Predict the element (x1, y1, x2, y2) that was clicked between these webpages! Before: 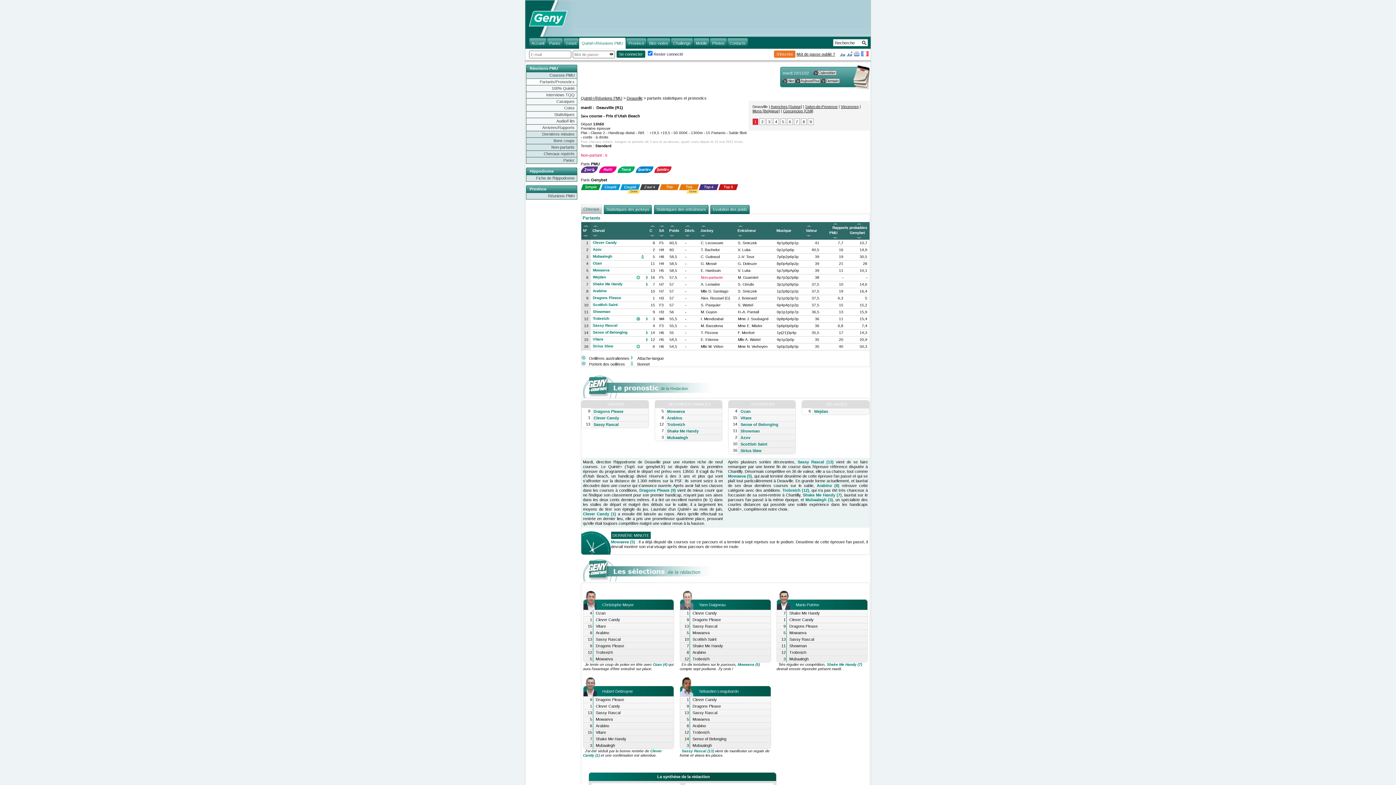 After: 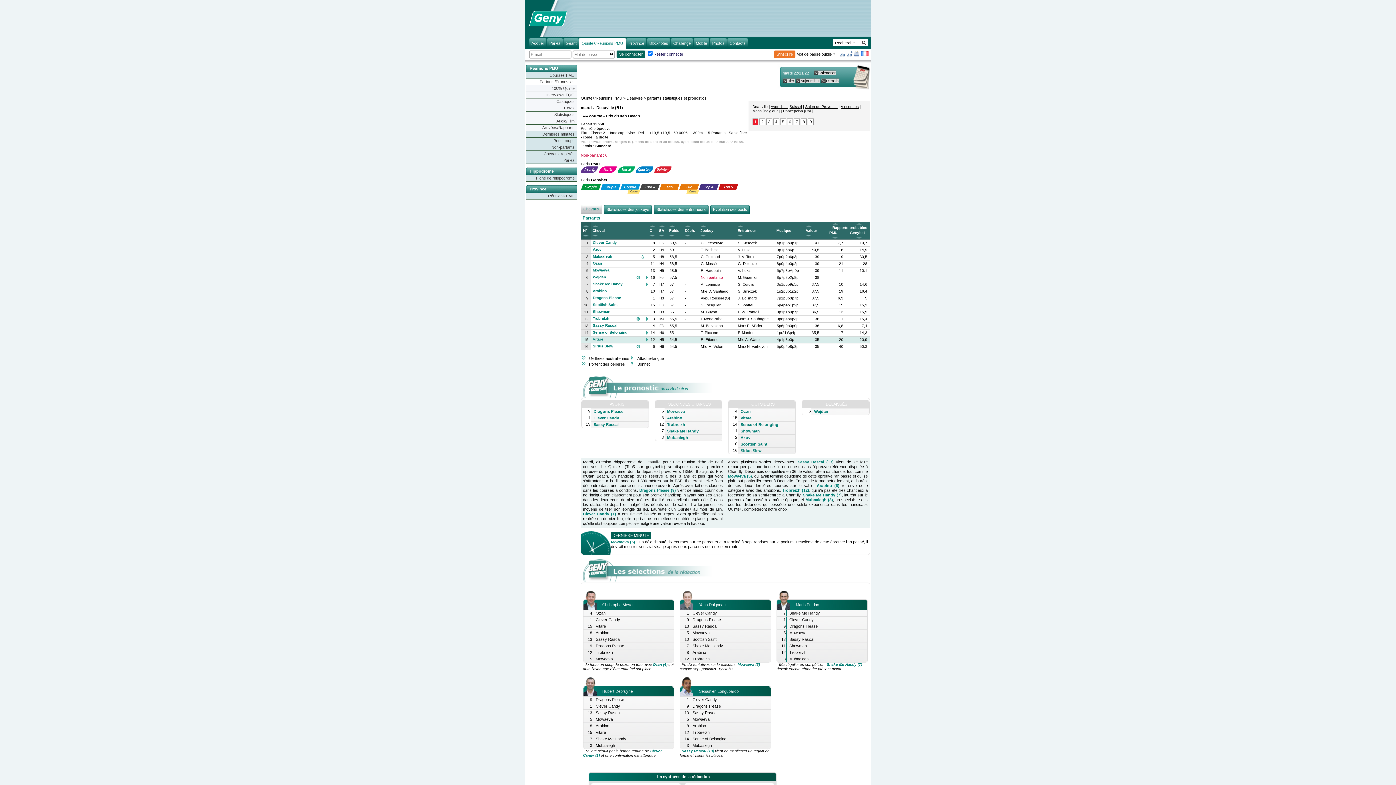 Action: bbox: (738, 337, 760, 341) label: Mlle A. Wattel